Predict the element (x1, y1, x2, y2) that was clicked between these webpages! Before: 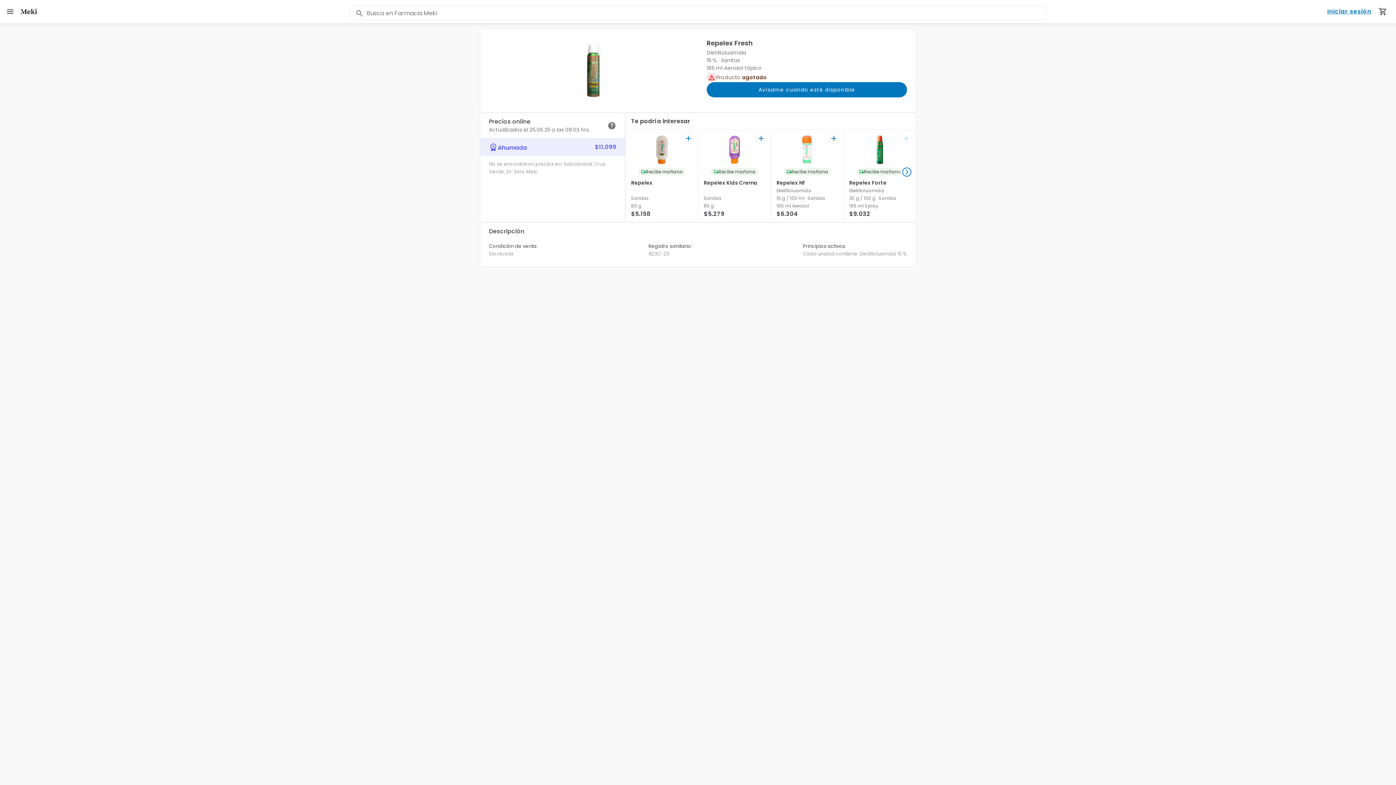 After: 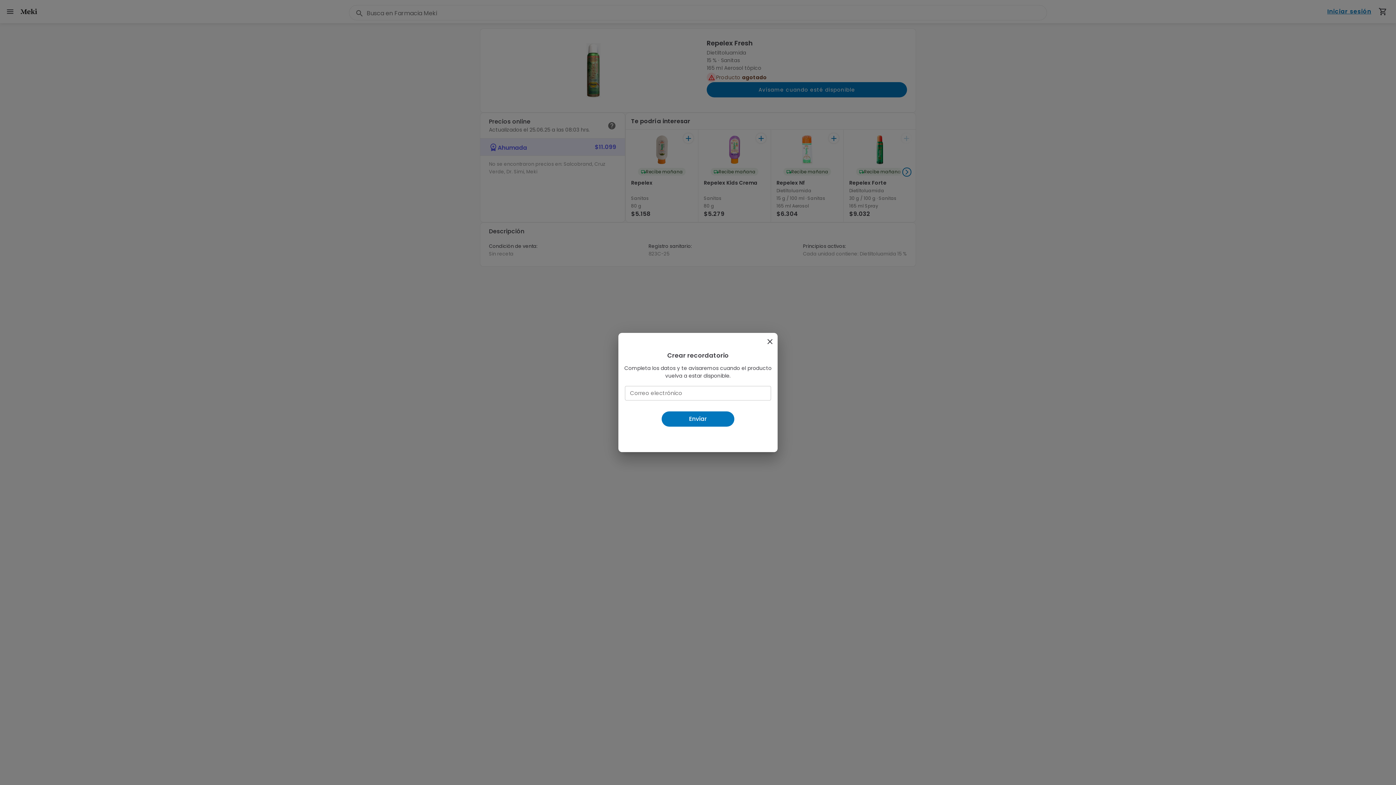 Action: bbox: (706, 82, 907, 97) label: Avísame cuando esté disponible